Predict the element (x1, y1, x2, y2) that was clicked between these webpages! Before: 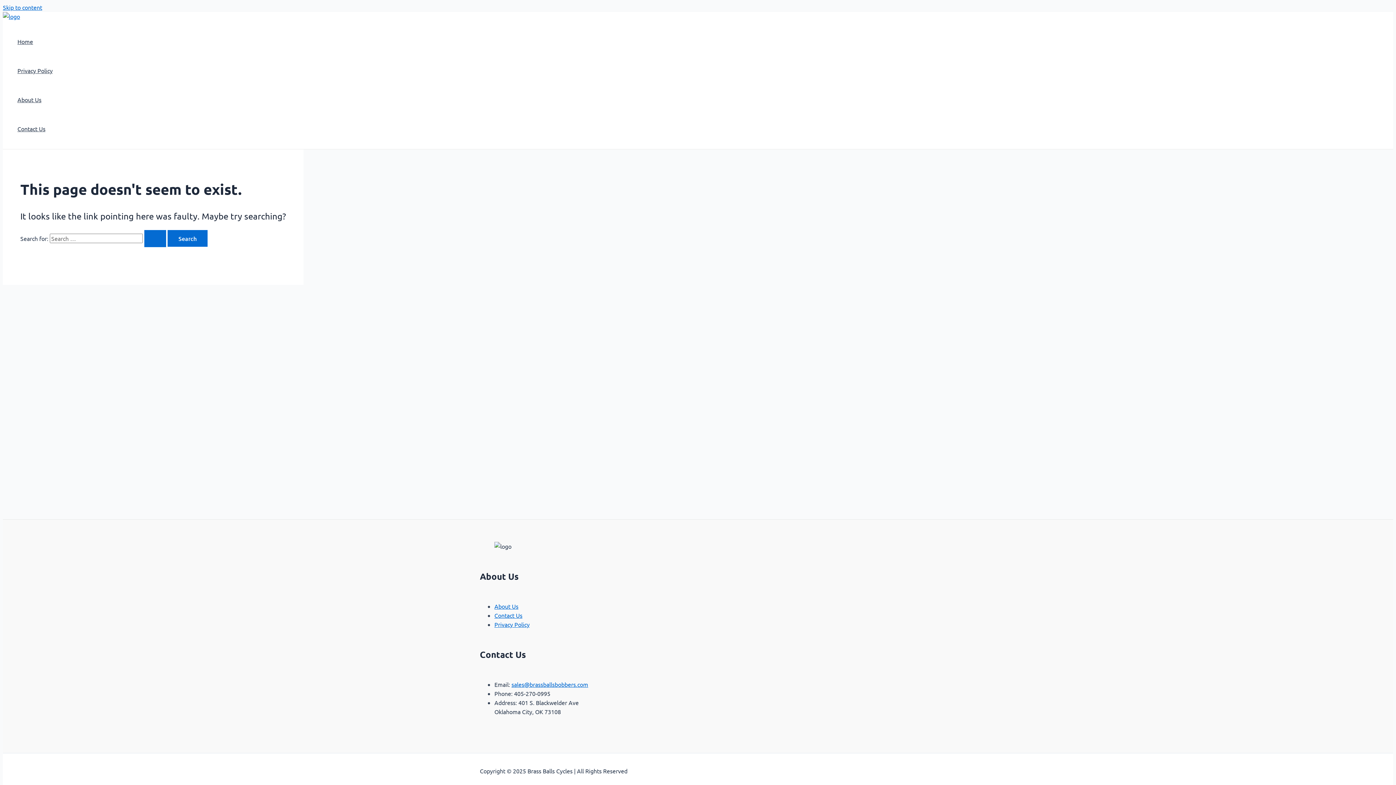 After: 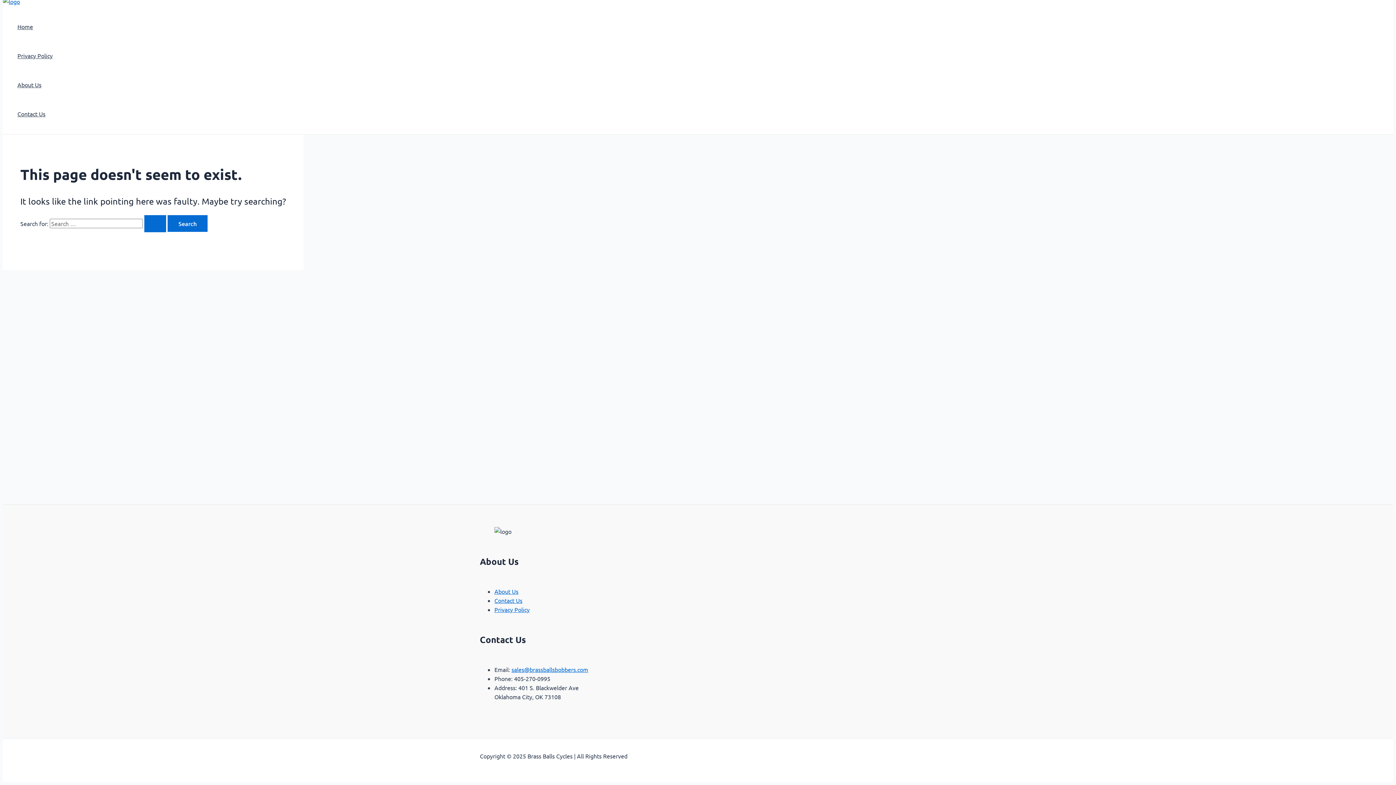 Action: label: Skip to content bbox: (2, 3, 42, 10)